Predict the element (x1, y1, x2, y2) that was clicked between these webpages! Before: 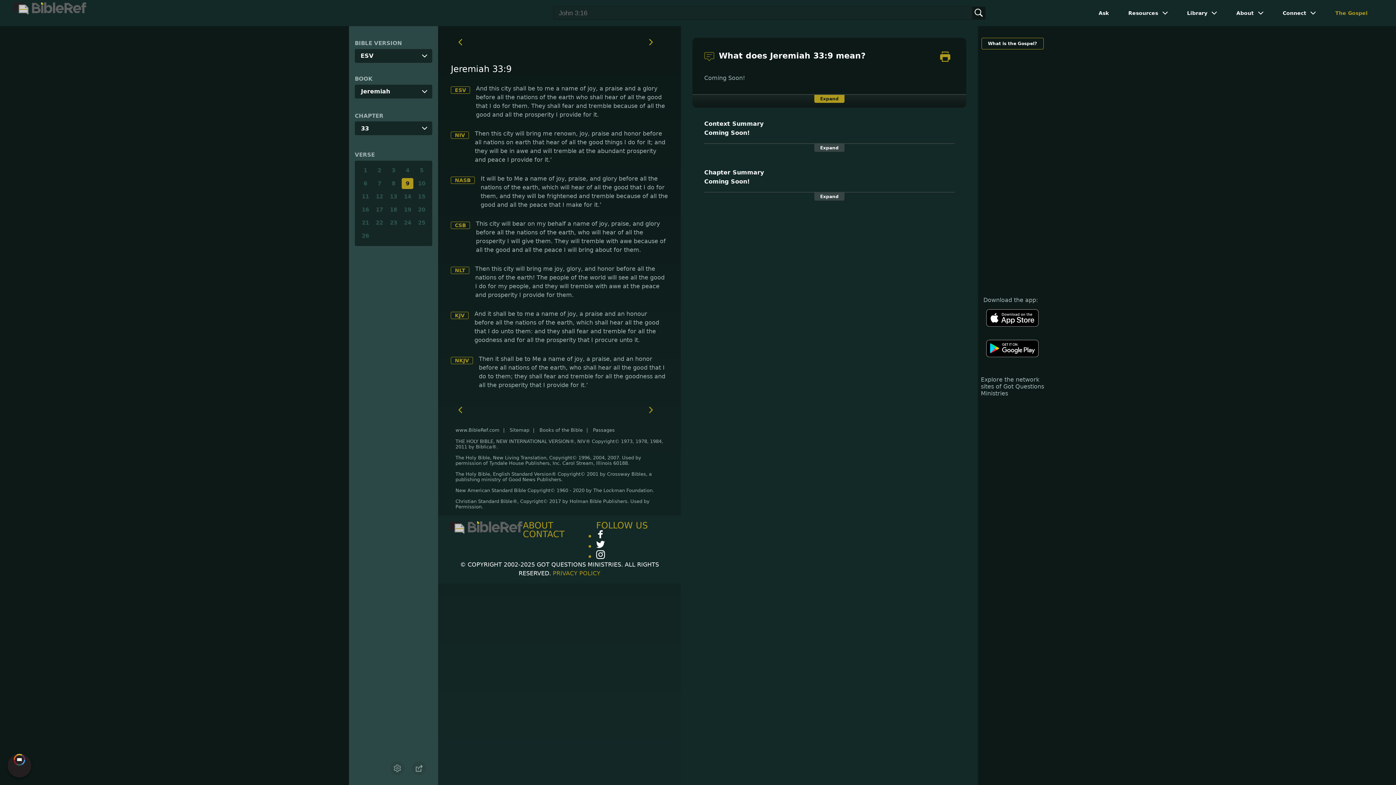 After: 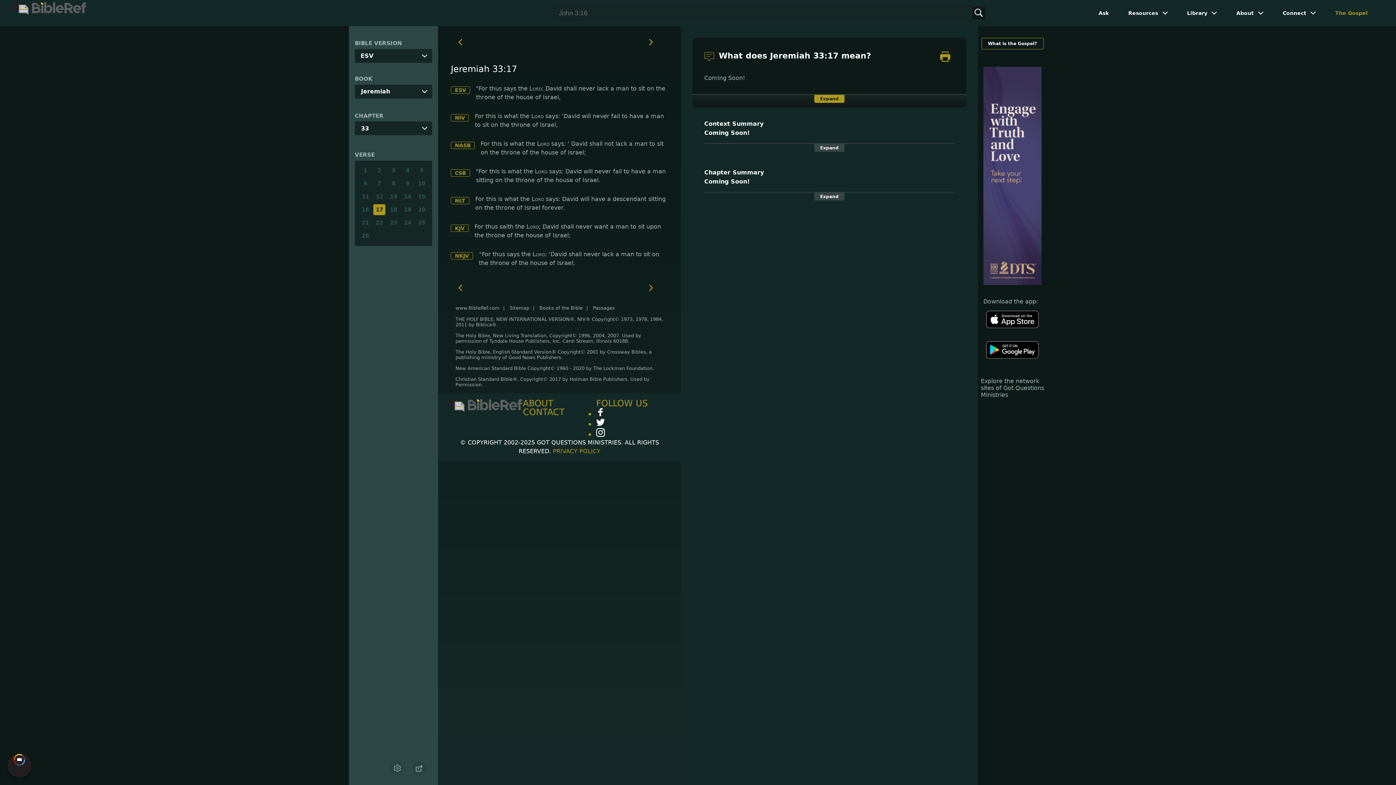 Action: label: 17 bbox: (373, 204, 385, 215)